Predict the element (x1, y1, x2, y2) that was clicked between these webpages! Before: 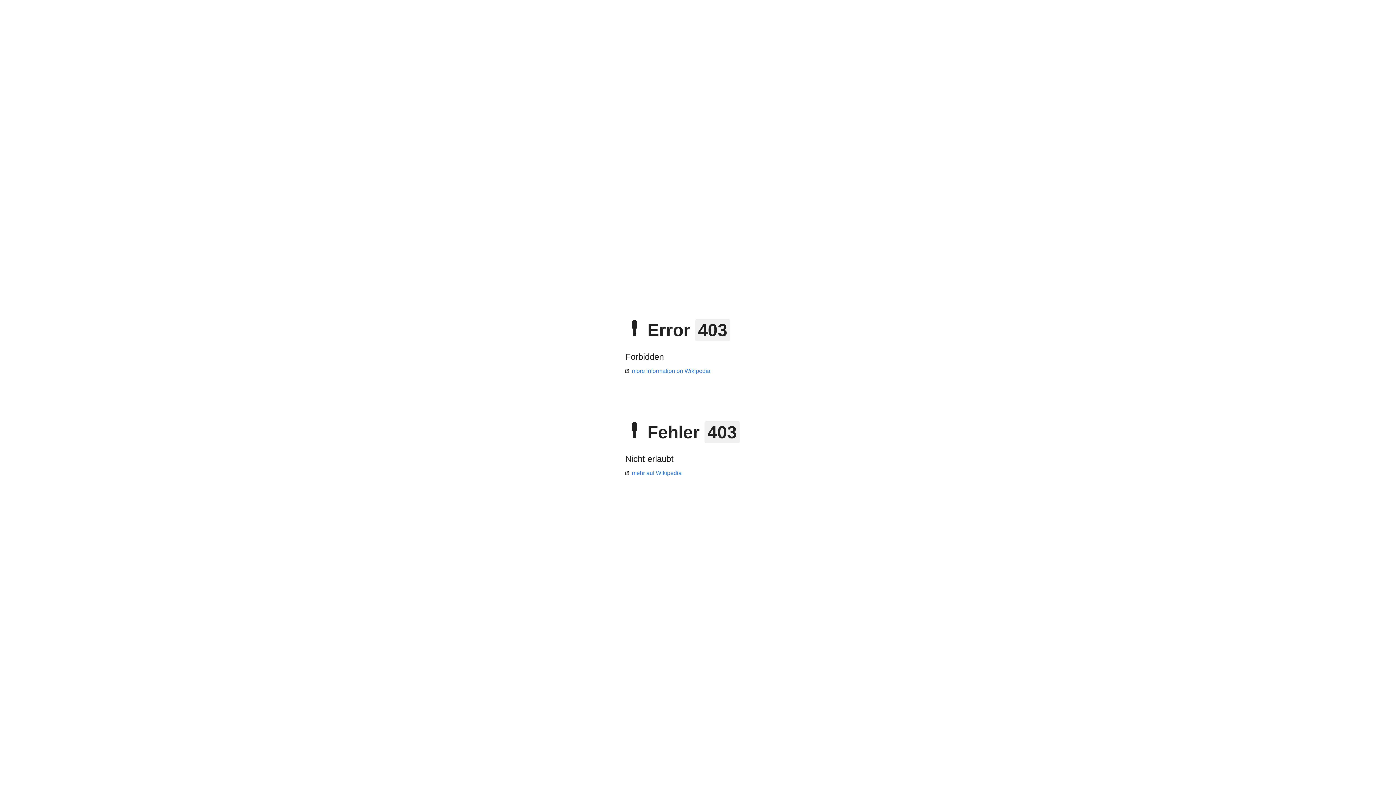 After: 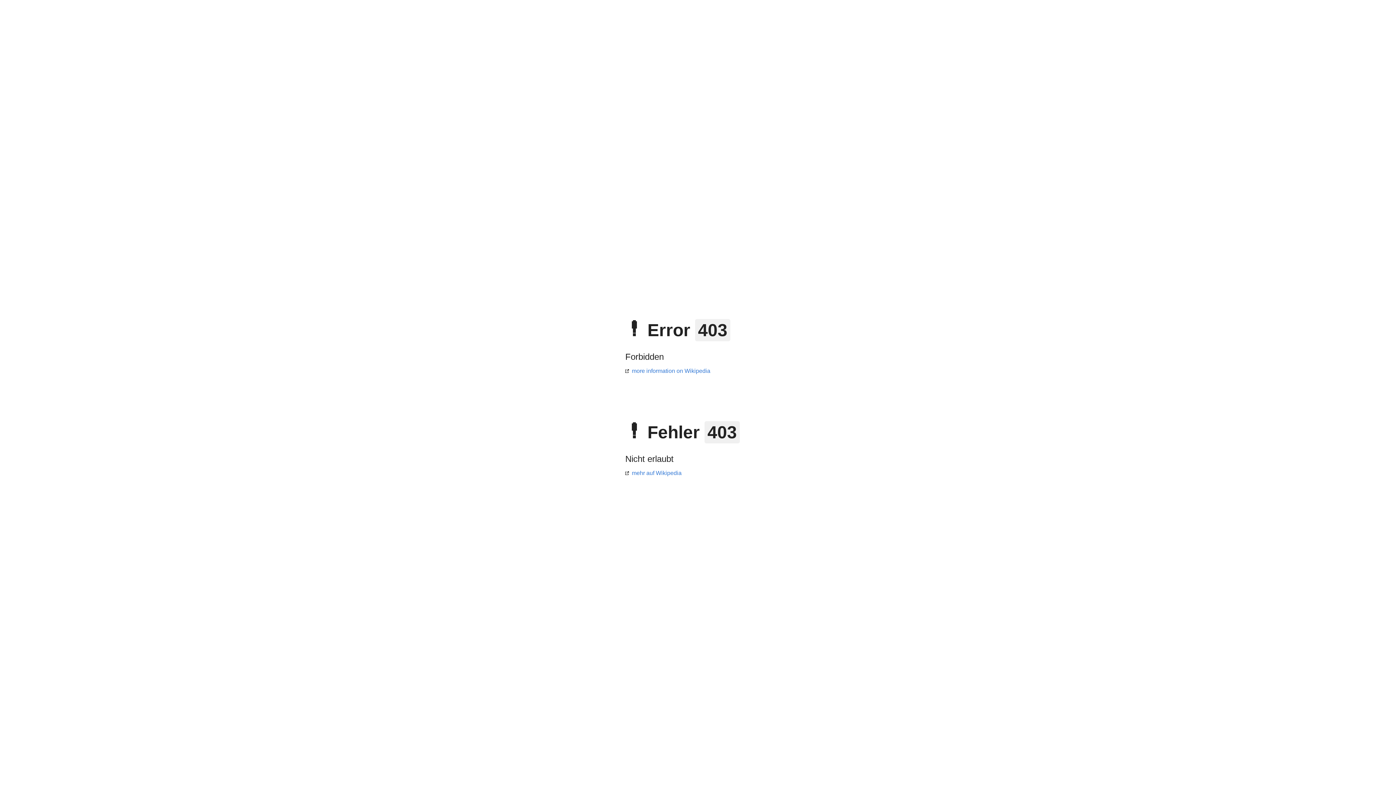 Action: label: more information on Wikipedia bbox: (625, 368, 710, 374)